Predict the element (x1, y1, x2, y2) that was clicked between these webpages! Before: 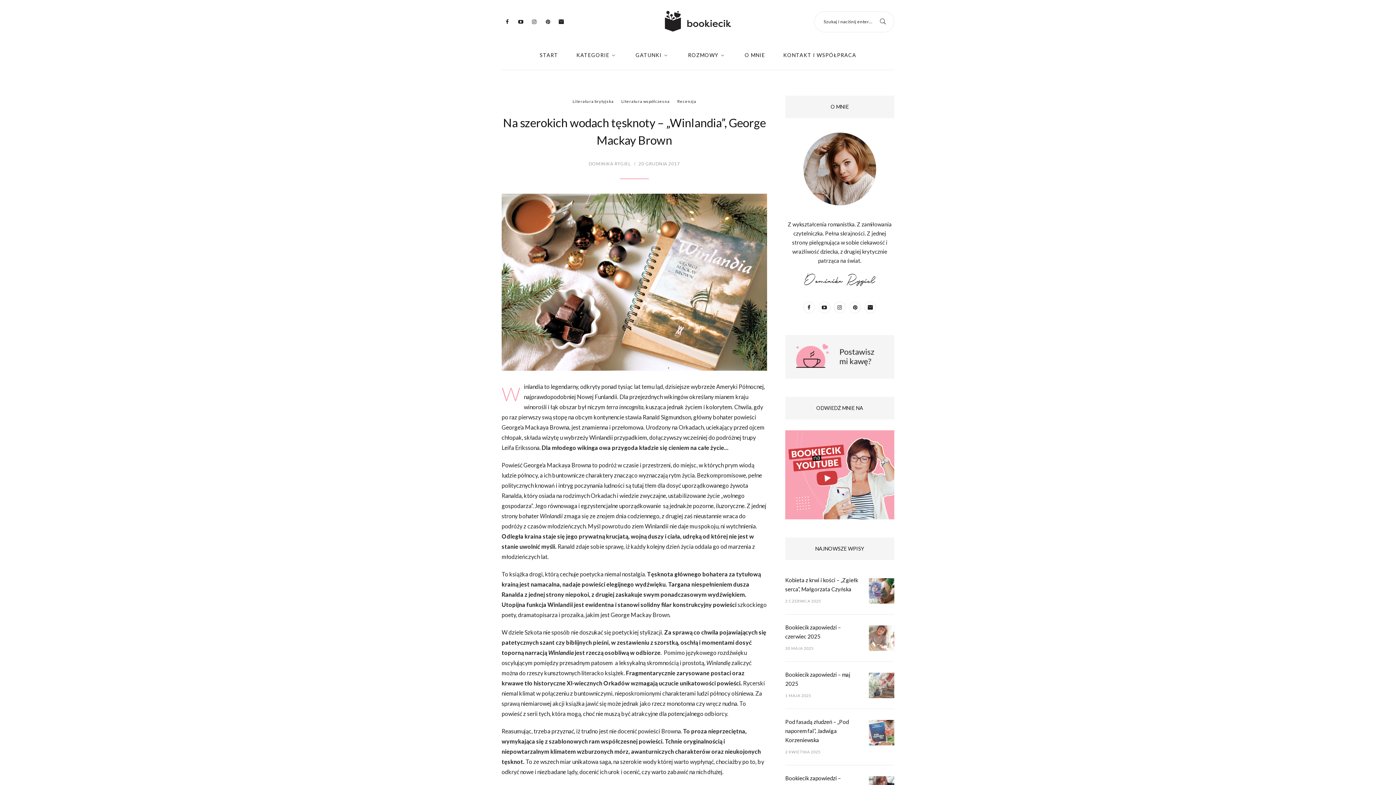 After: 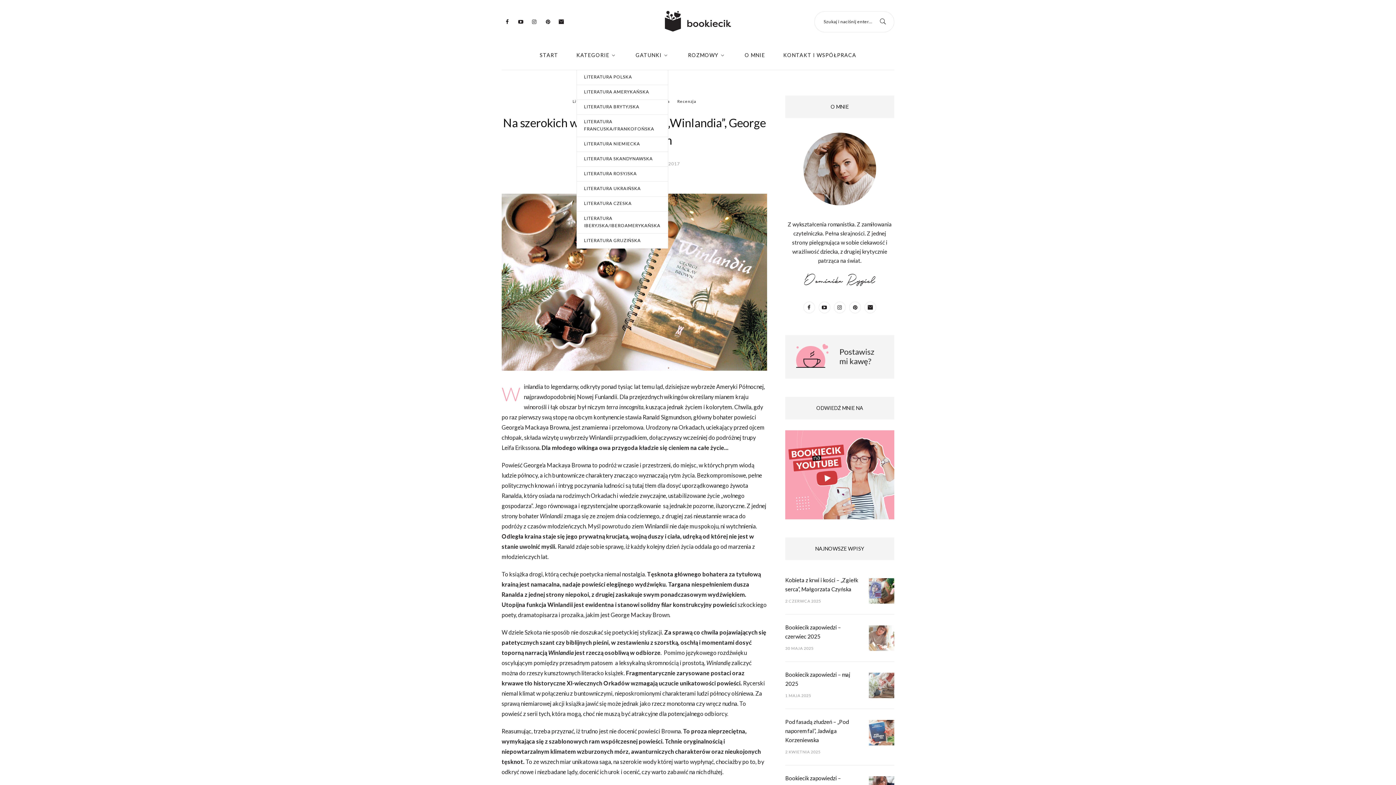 Action: label: KATEGORIE bbox: (576, 43, 617, 69)